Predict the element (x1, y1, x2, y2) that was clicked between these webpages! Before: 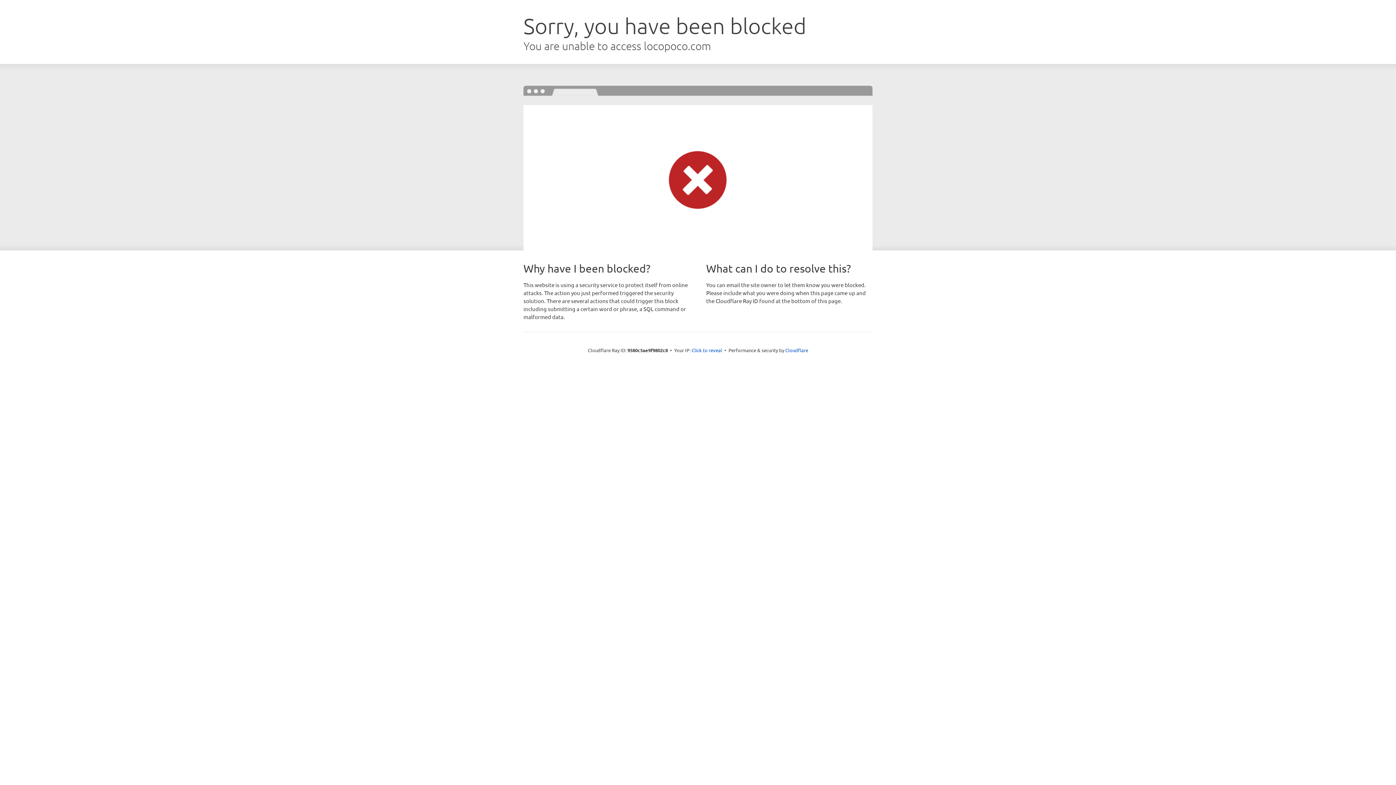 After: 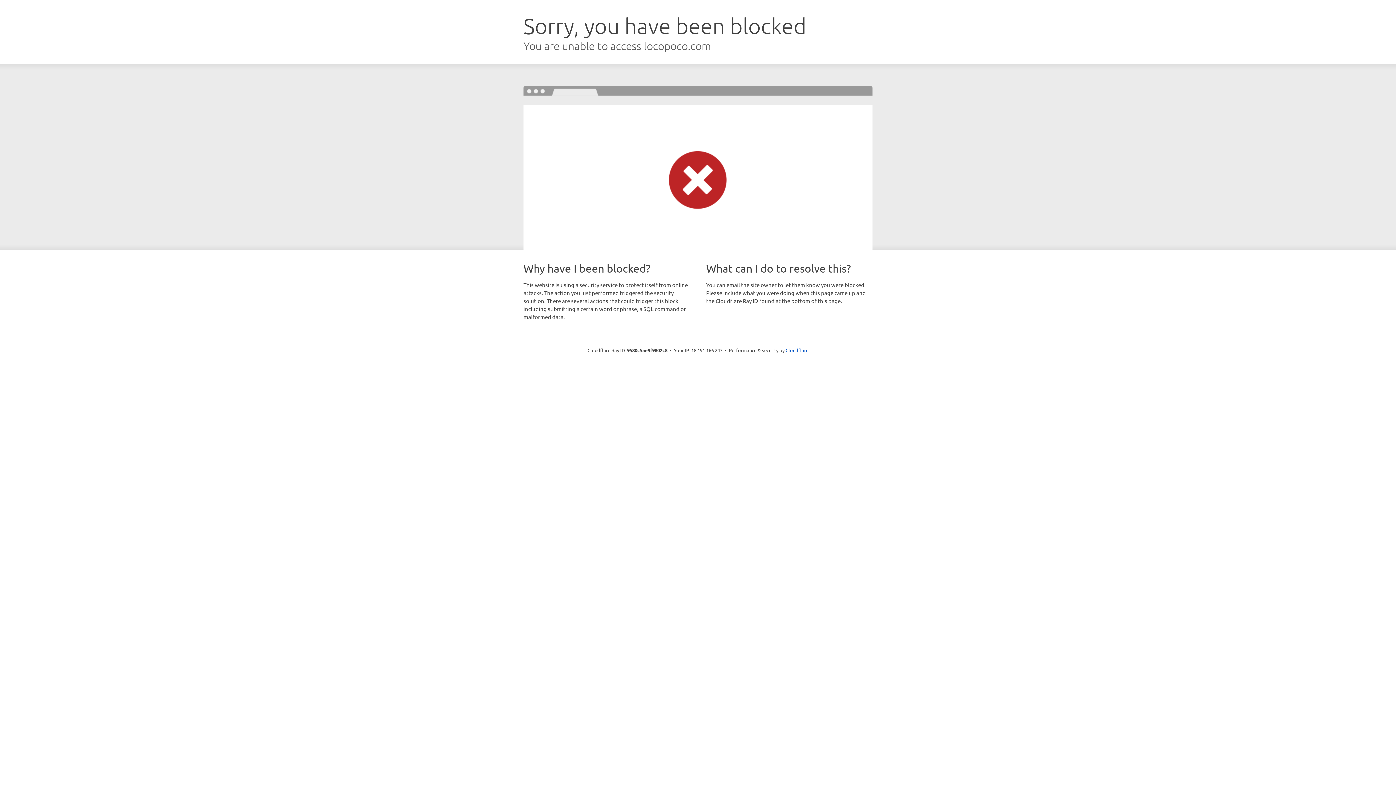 Action: bbox: (691, 346, 722, 353) label: Click to reveal